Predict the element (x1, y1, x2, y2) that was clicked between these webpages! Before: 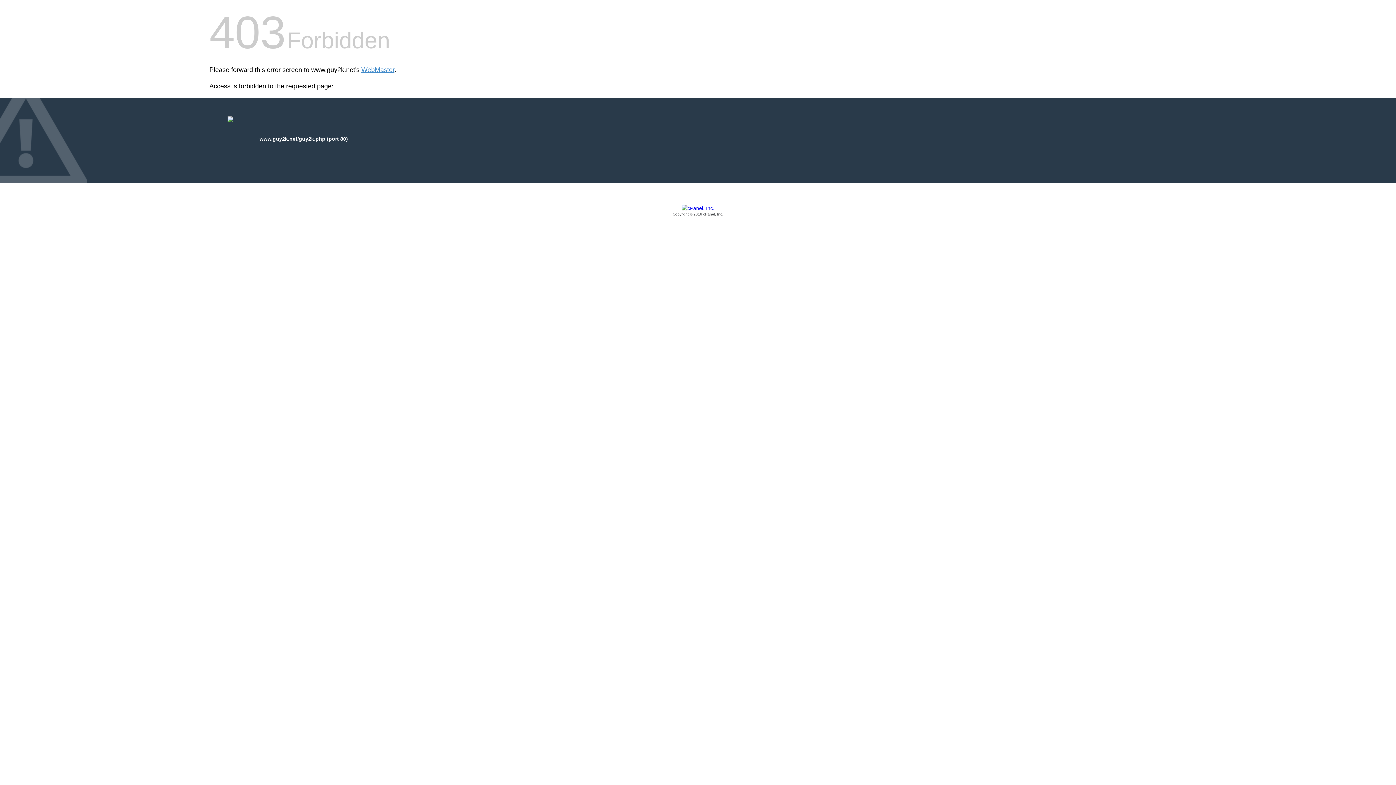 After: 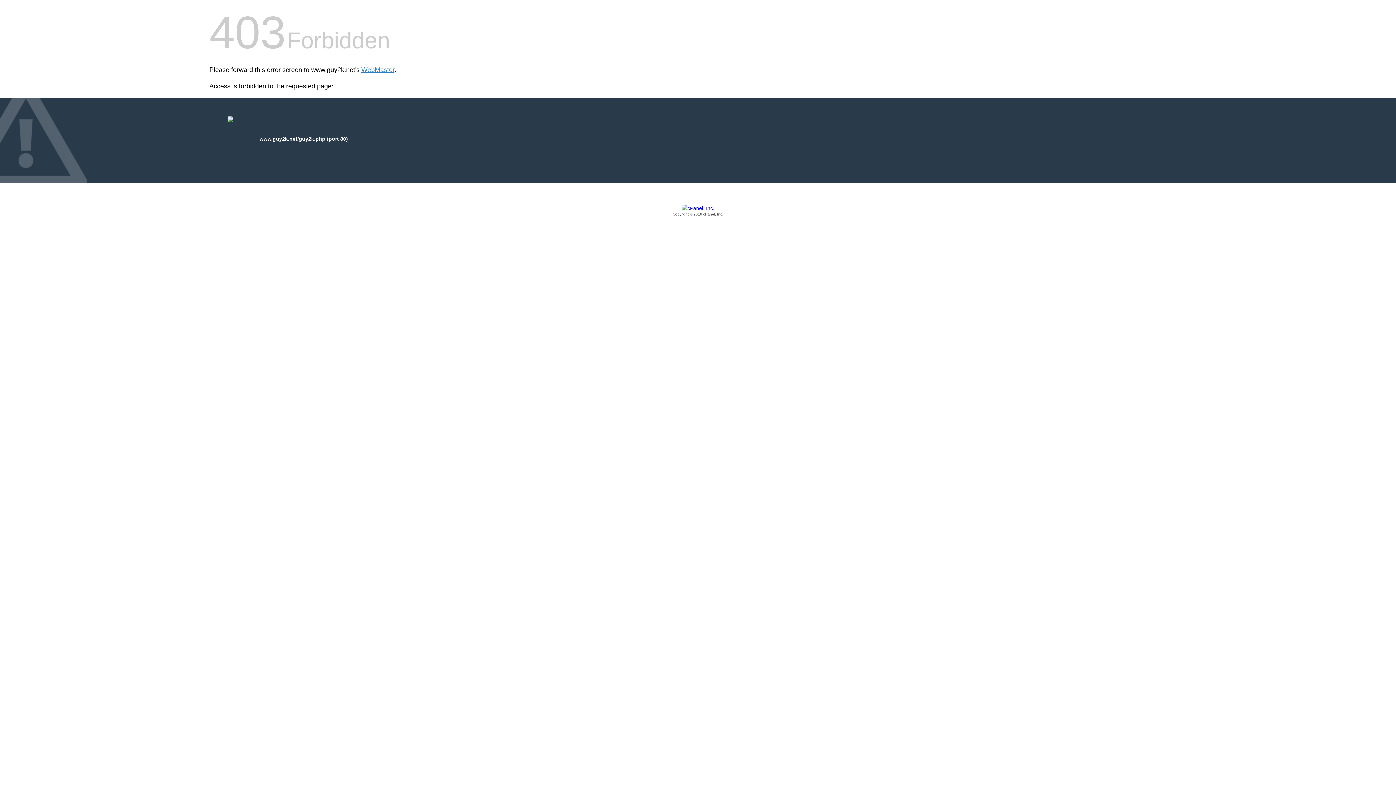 Action: label: Copyright © 2016 cPanel, Inc. bbox: (209, 205, 1186, 217)